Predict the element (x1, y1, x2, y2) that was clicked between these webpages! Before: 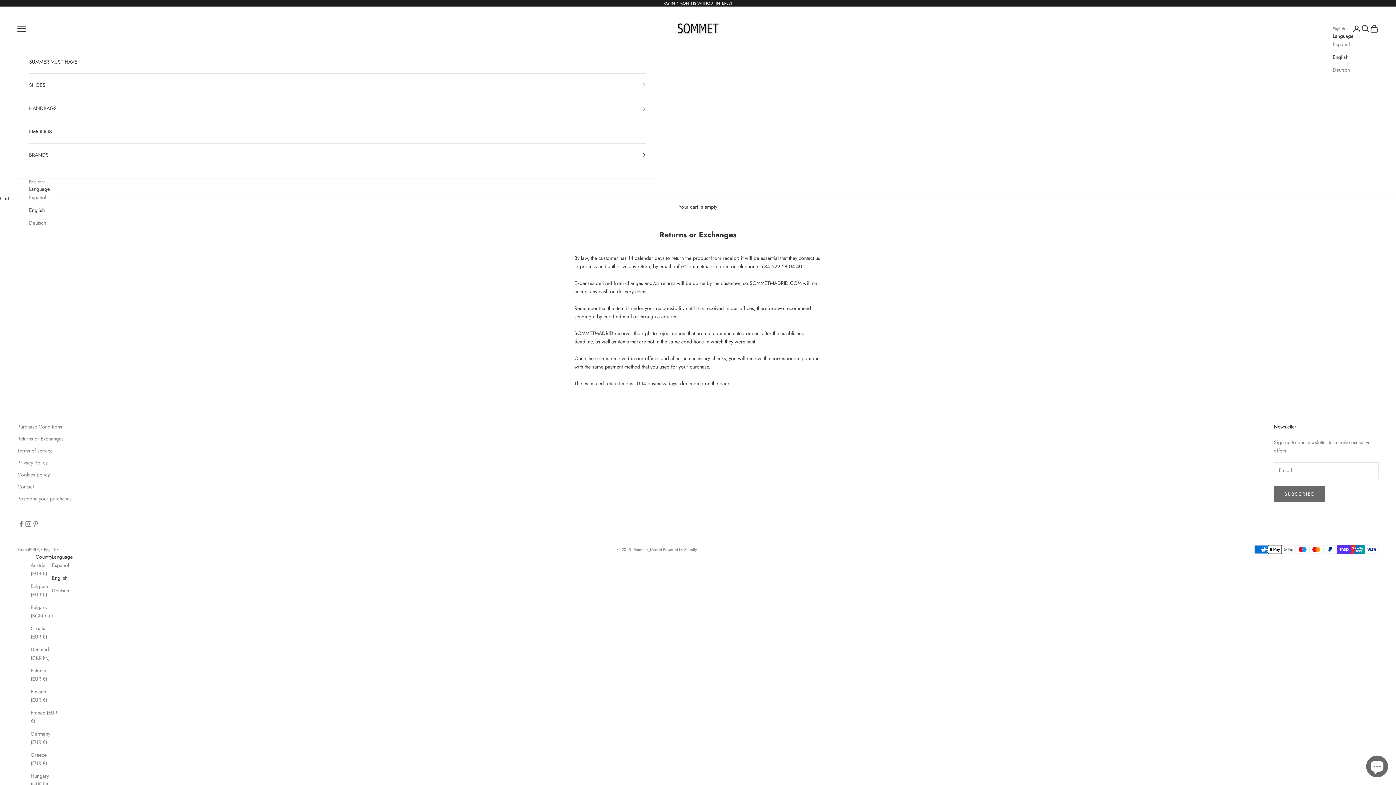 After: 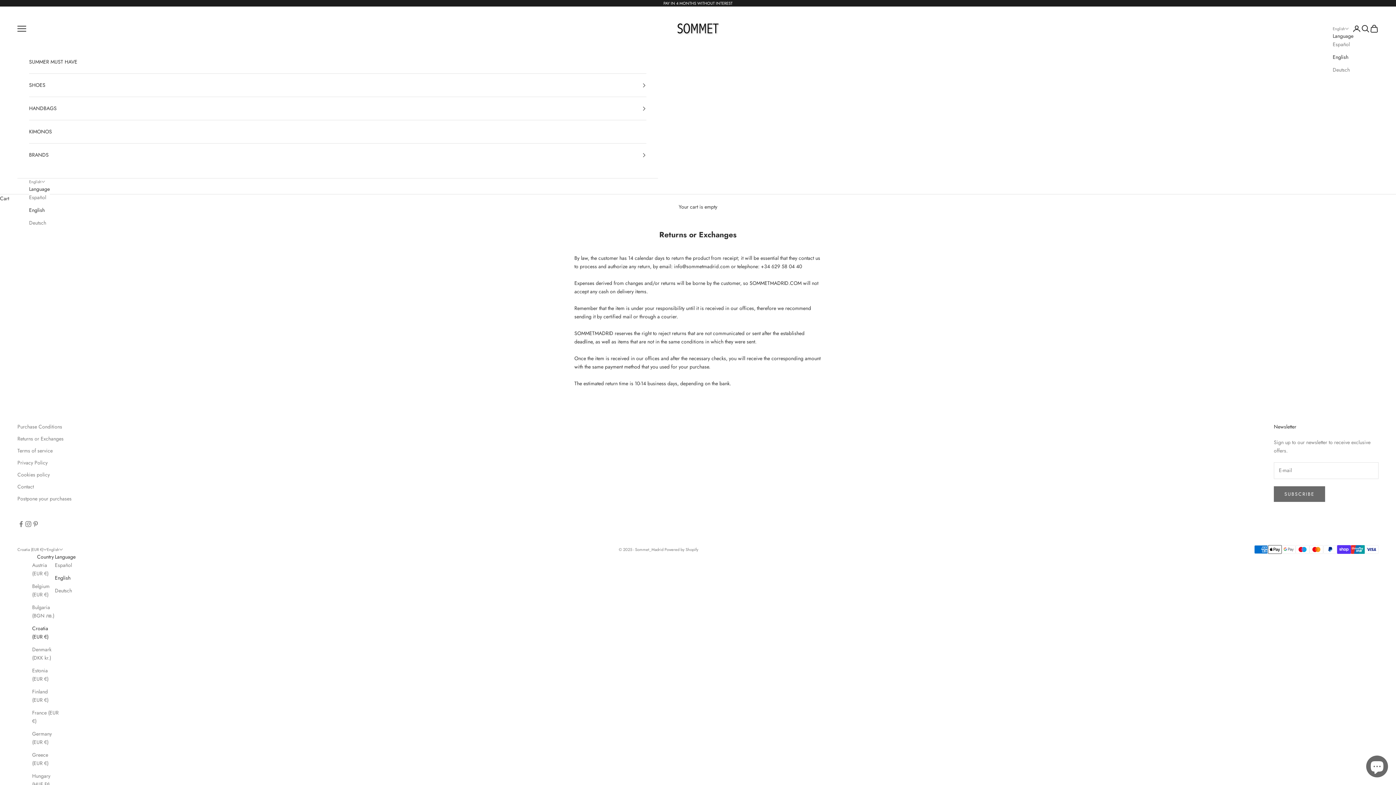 Action: bbox: (30, 624, 57, 641) label: Croatia (EUR €)